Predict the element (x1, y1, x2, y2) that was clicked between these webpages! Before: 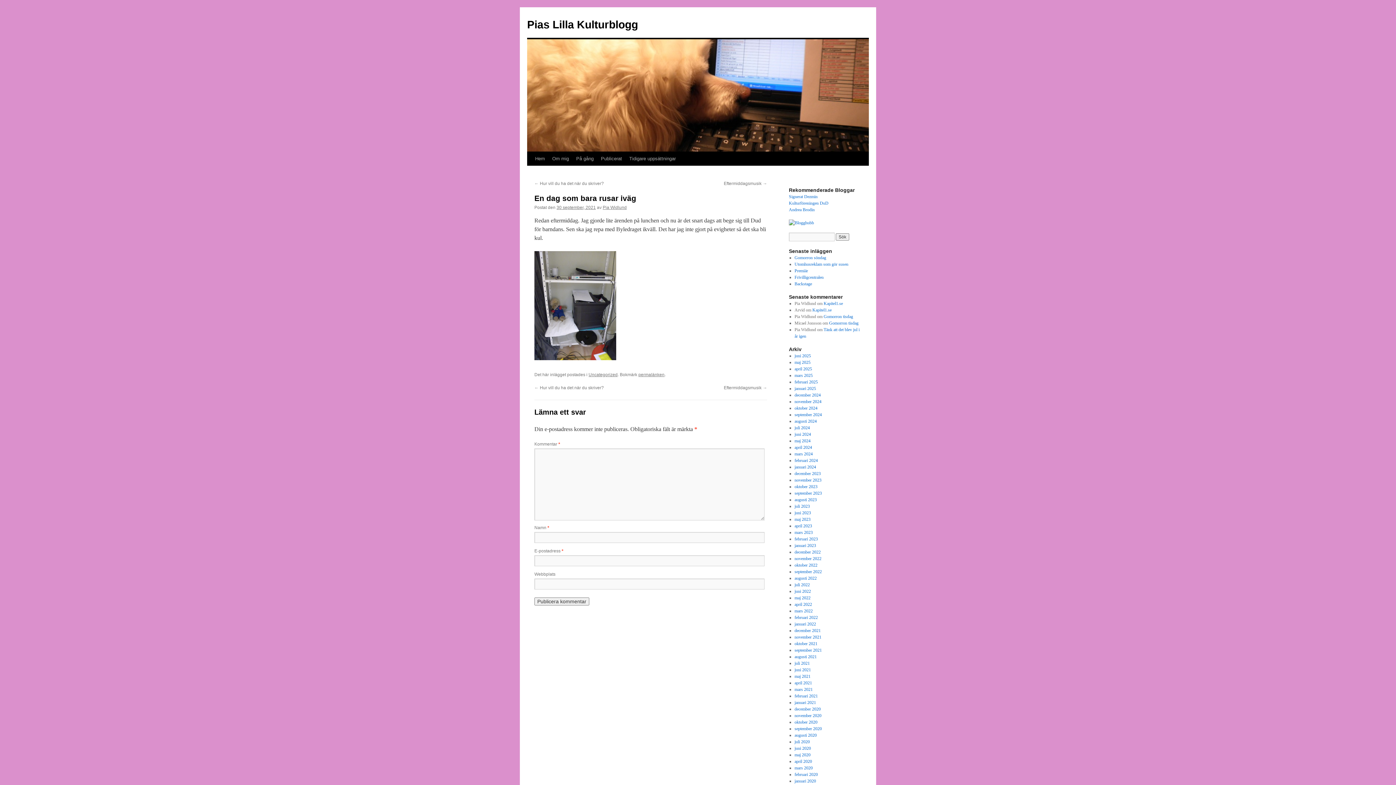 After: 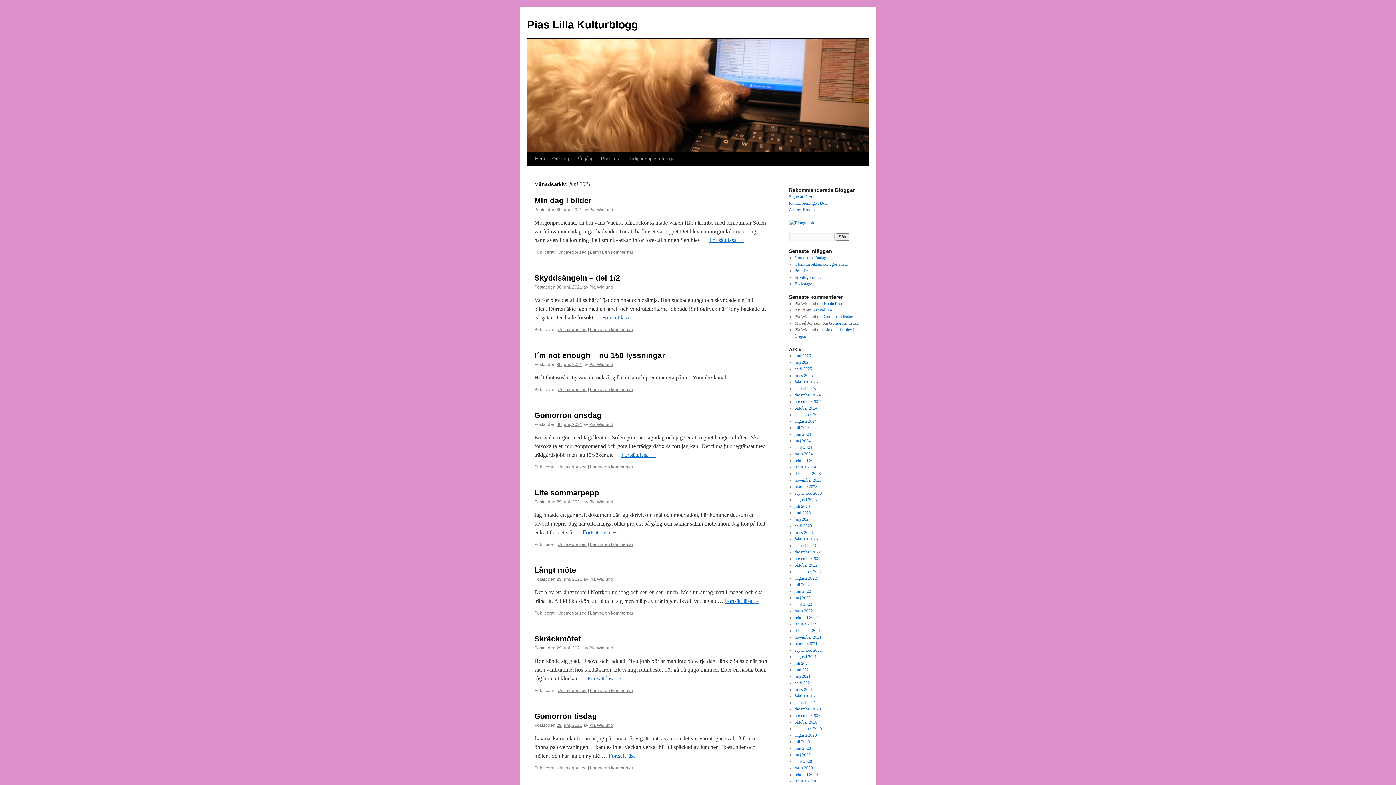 Action: label: juni 2021 bbox: (794, 667, 811, 672)